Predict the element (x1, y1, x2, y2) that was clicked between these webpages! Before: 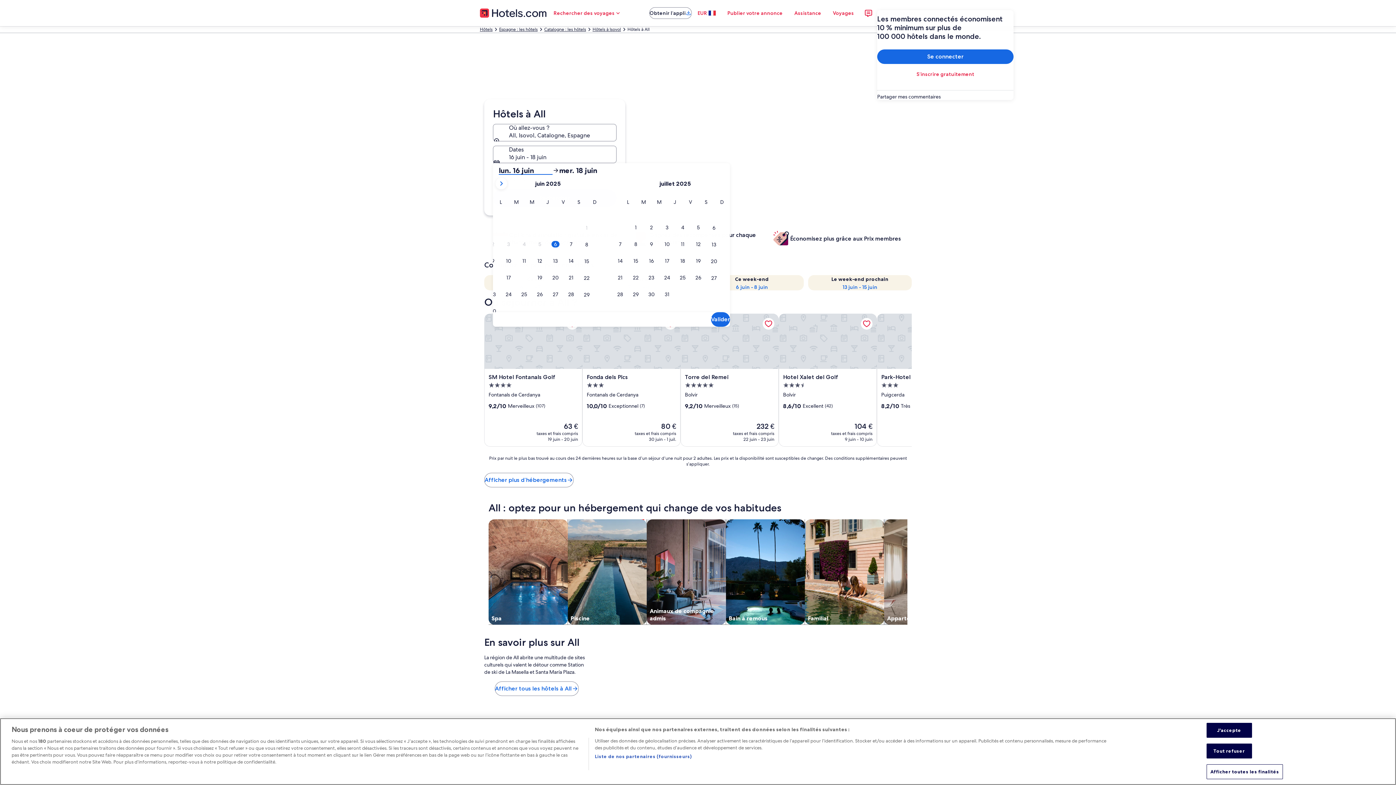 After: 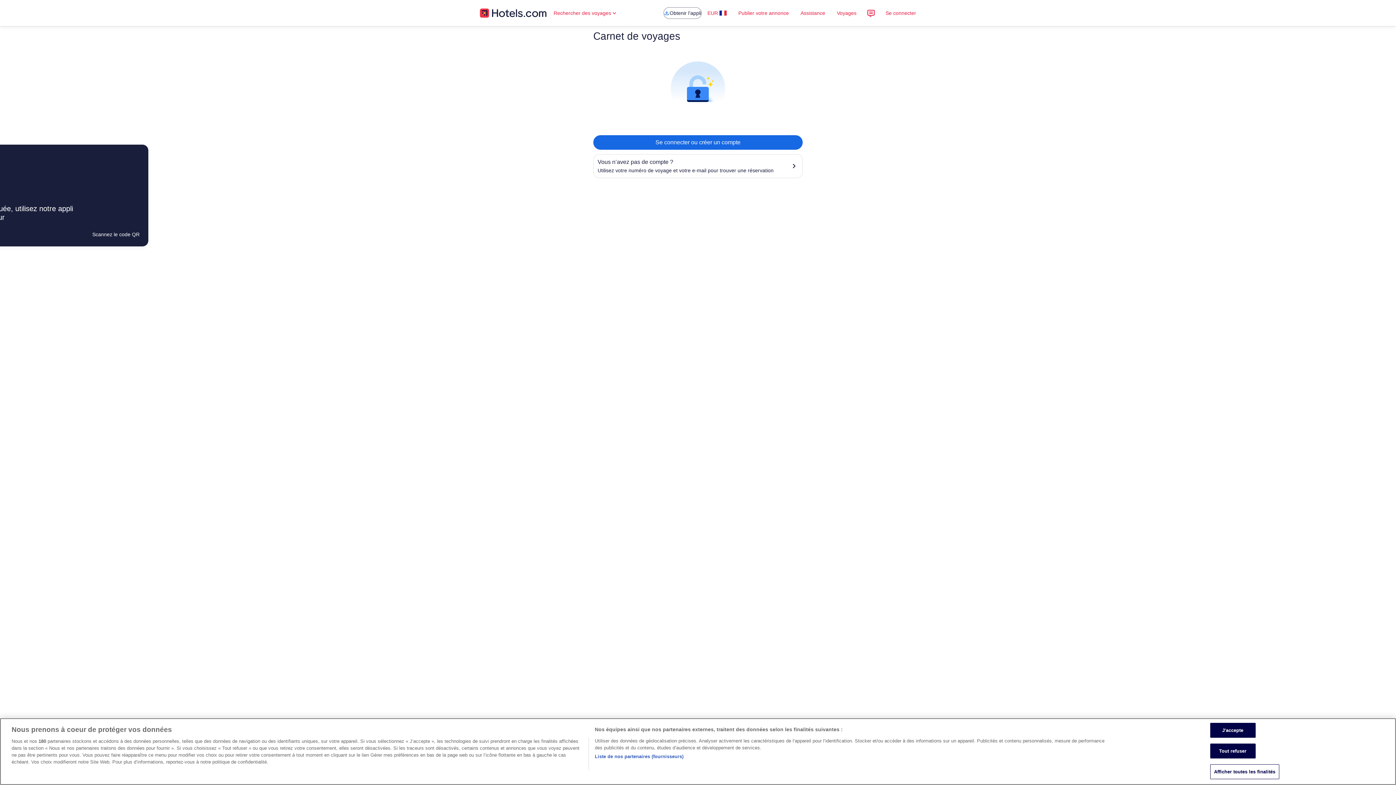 Action: label: Voyages bbox: (827, 5, 860, 20)